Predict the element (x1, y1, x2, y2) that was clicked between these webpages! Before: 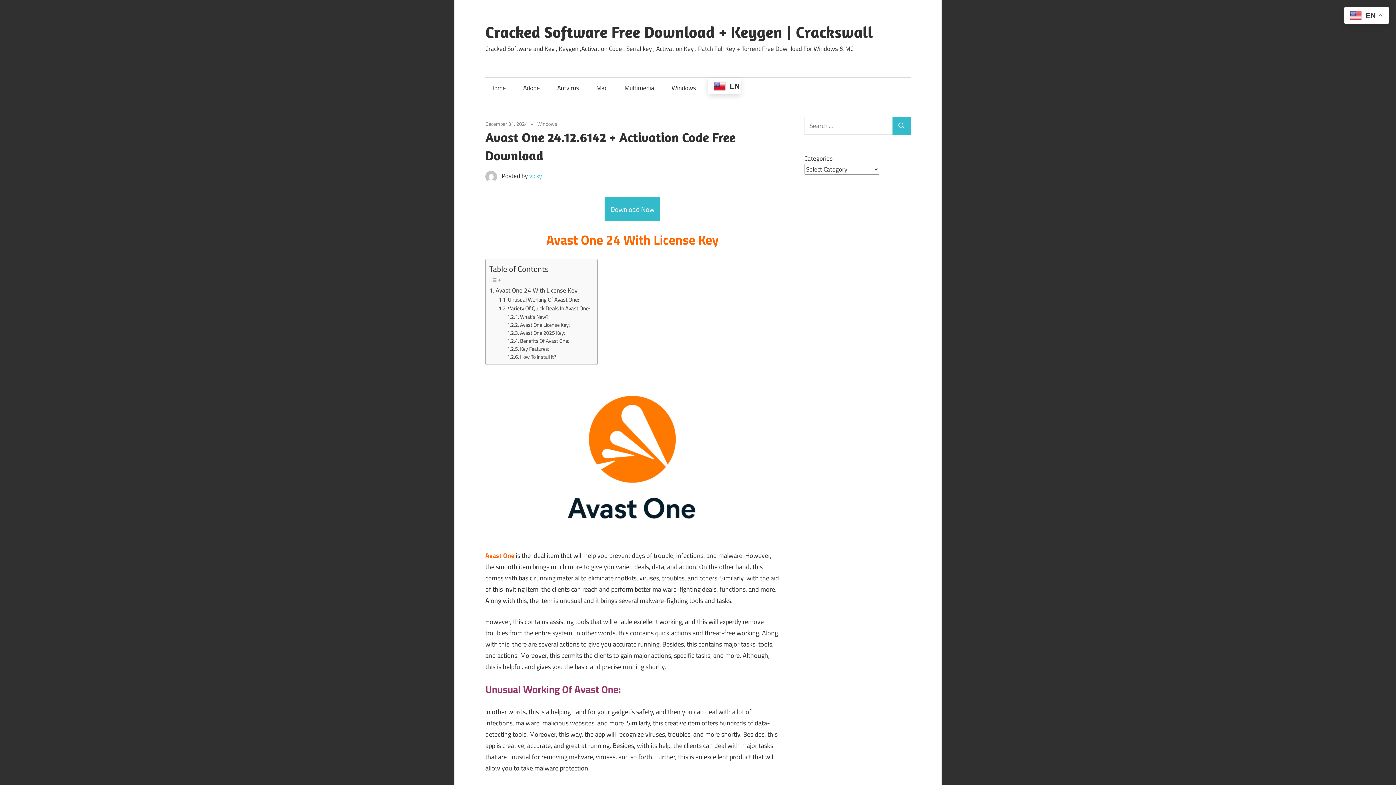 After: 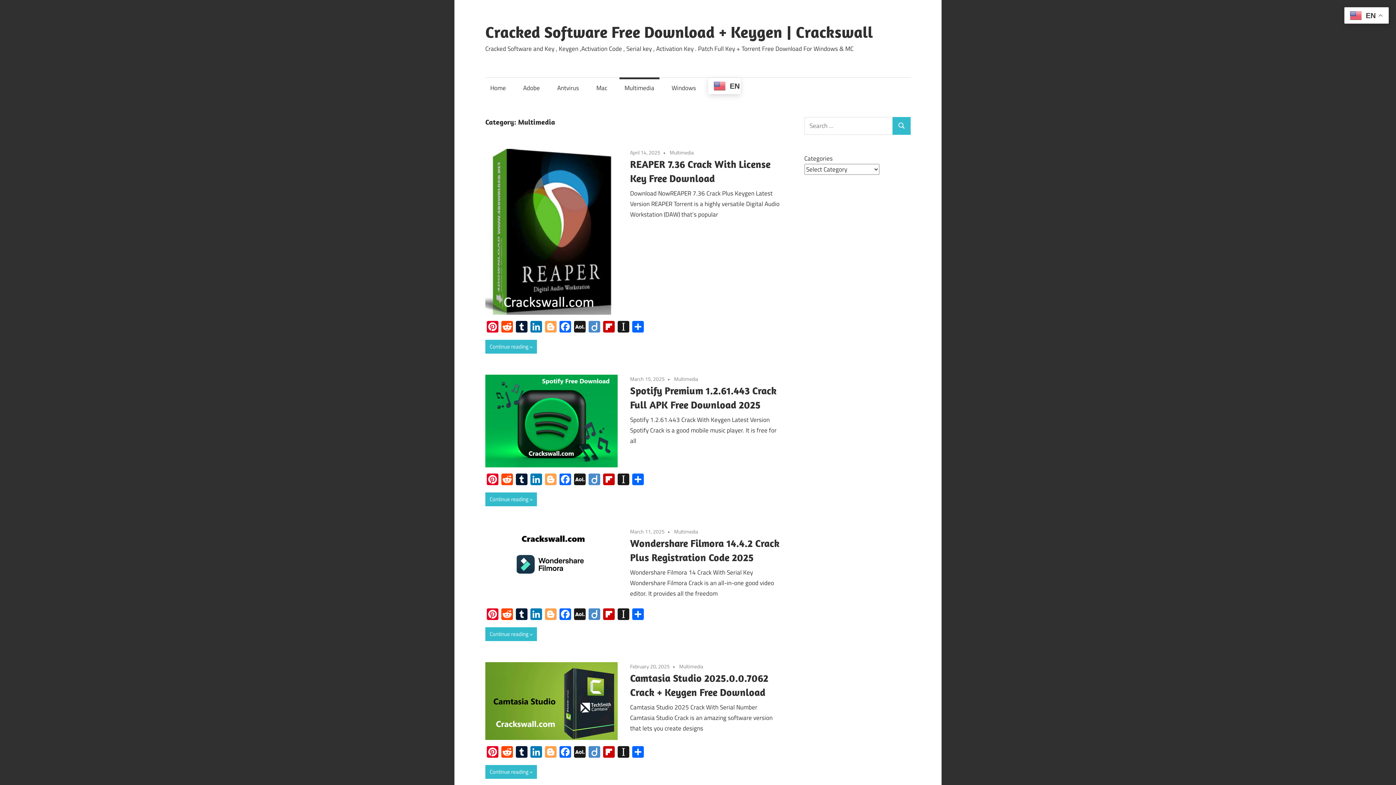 Action: label: Multimedia bbox: (619, 77, 659, 98)